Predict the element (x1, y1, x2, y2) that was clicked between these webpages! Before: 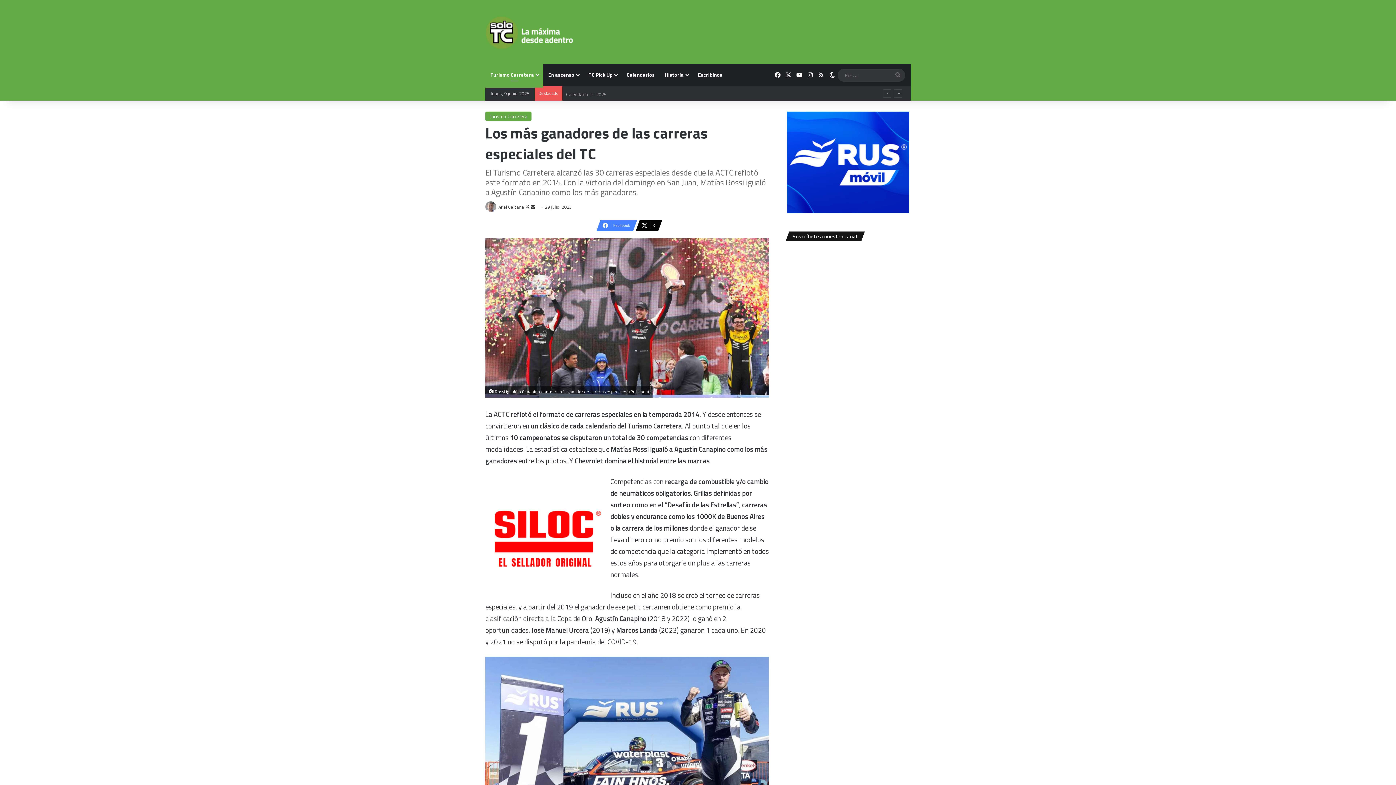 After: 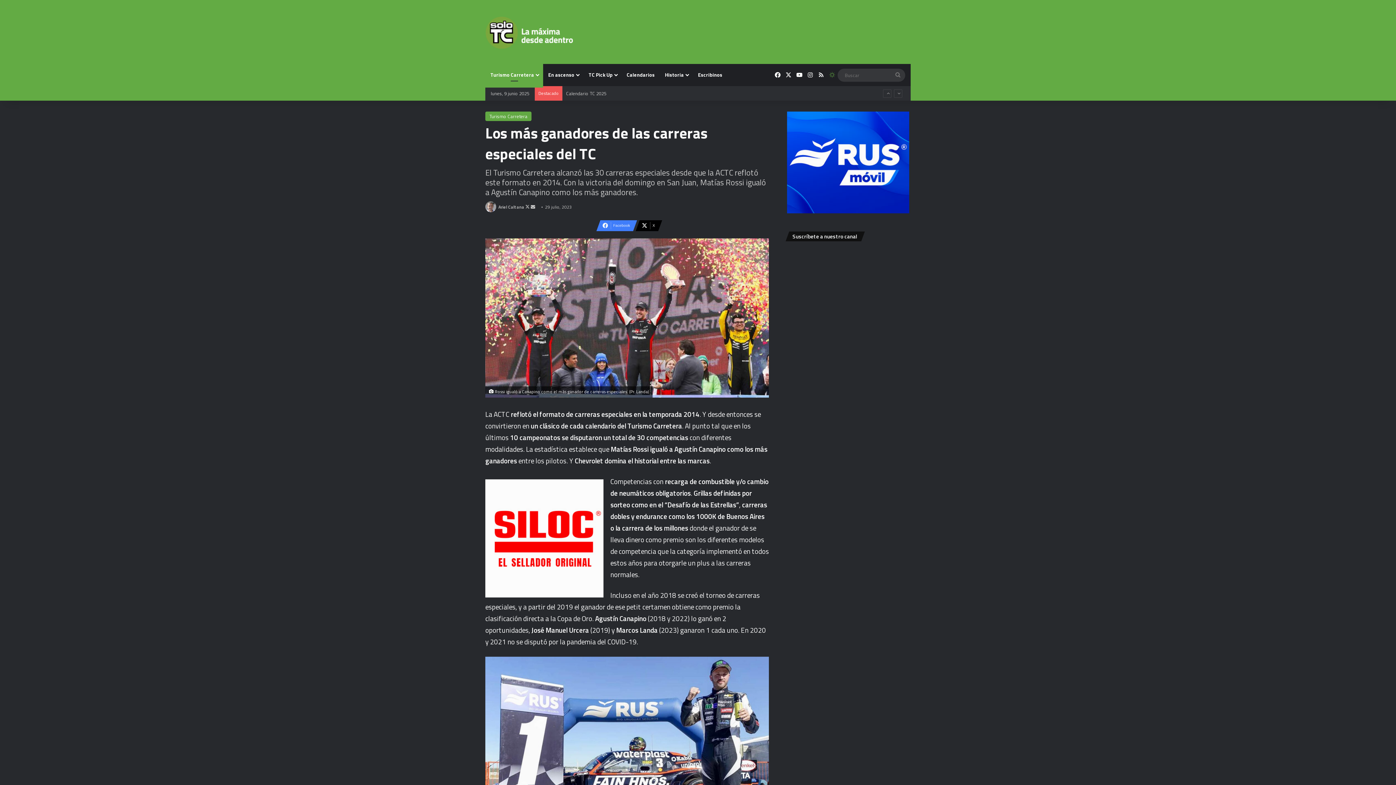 Action: label: Switch skin bbox: (826, 64, 837, 86)